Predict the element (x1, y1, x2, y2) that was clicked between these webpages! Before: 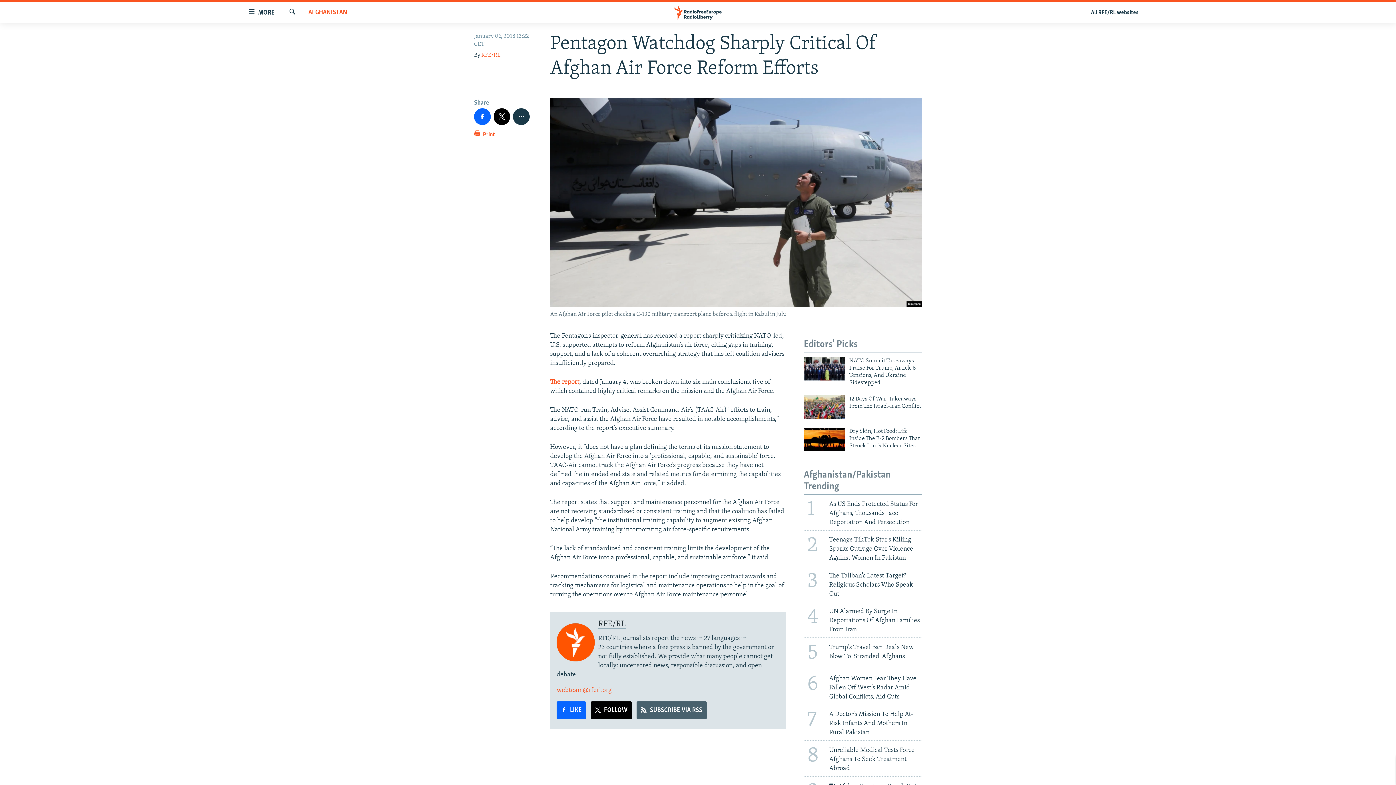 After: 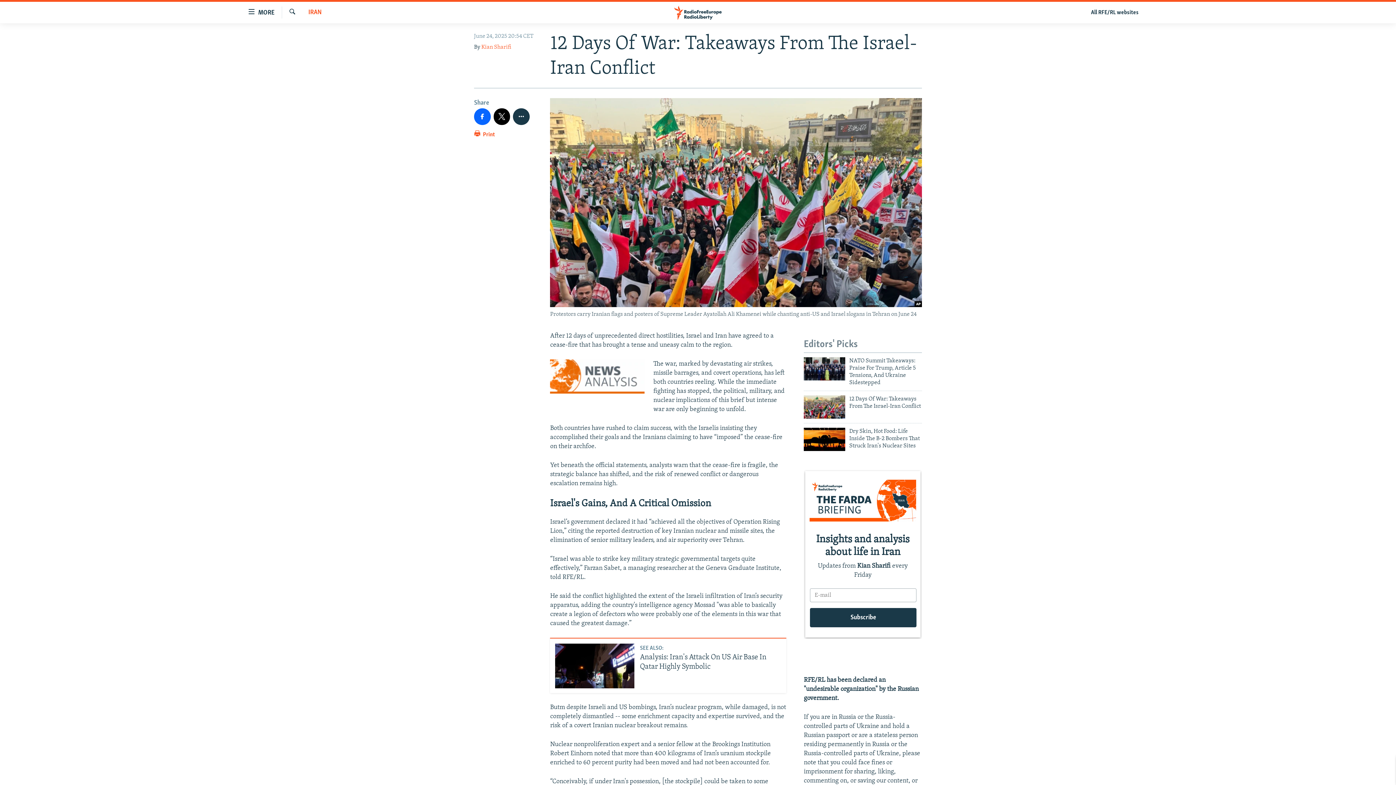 Action: bbox: (804, 395, 845, 418)